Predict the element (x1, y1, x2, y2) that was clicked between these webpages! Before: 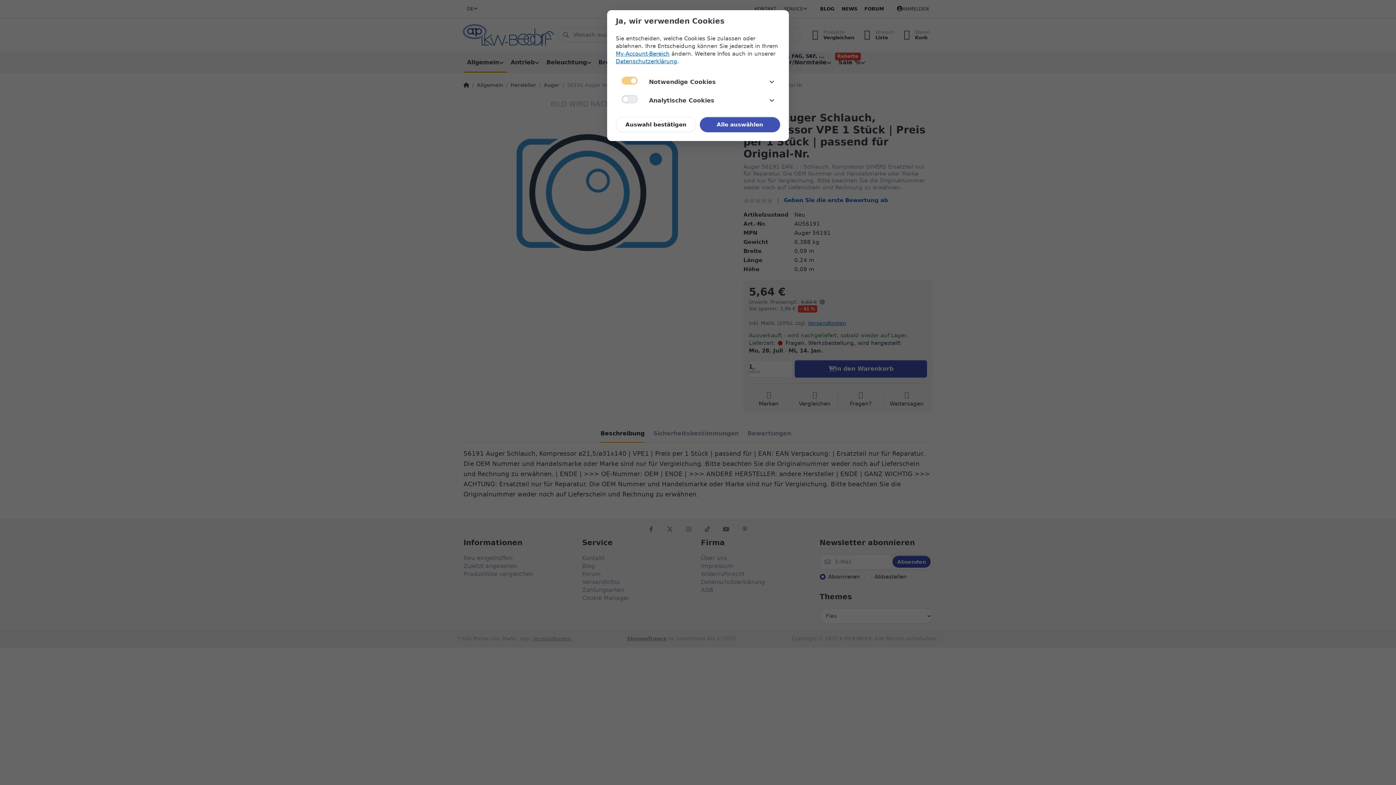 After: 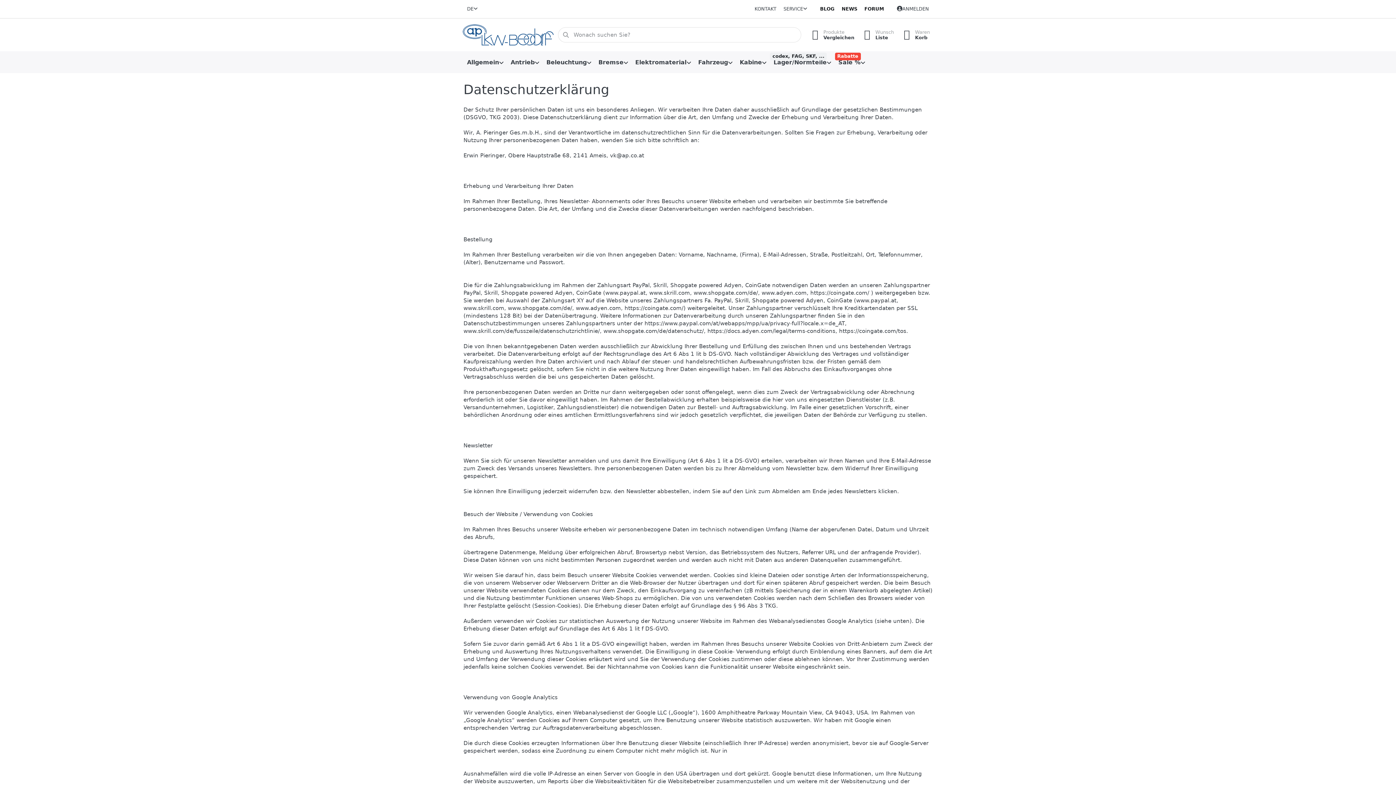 Action: label: Datenschutzerklärung bbox: (620, 69, 678, 76)